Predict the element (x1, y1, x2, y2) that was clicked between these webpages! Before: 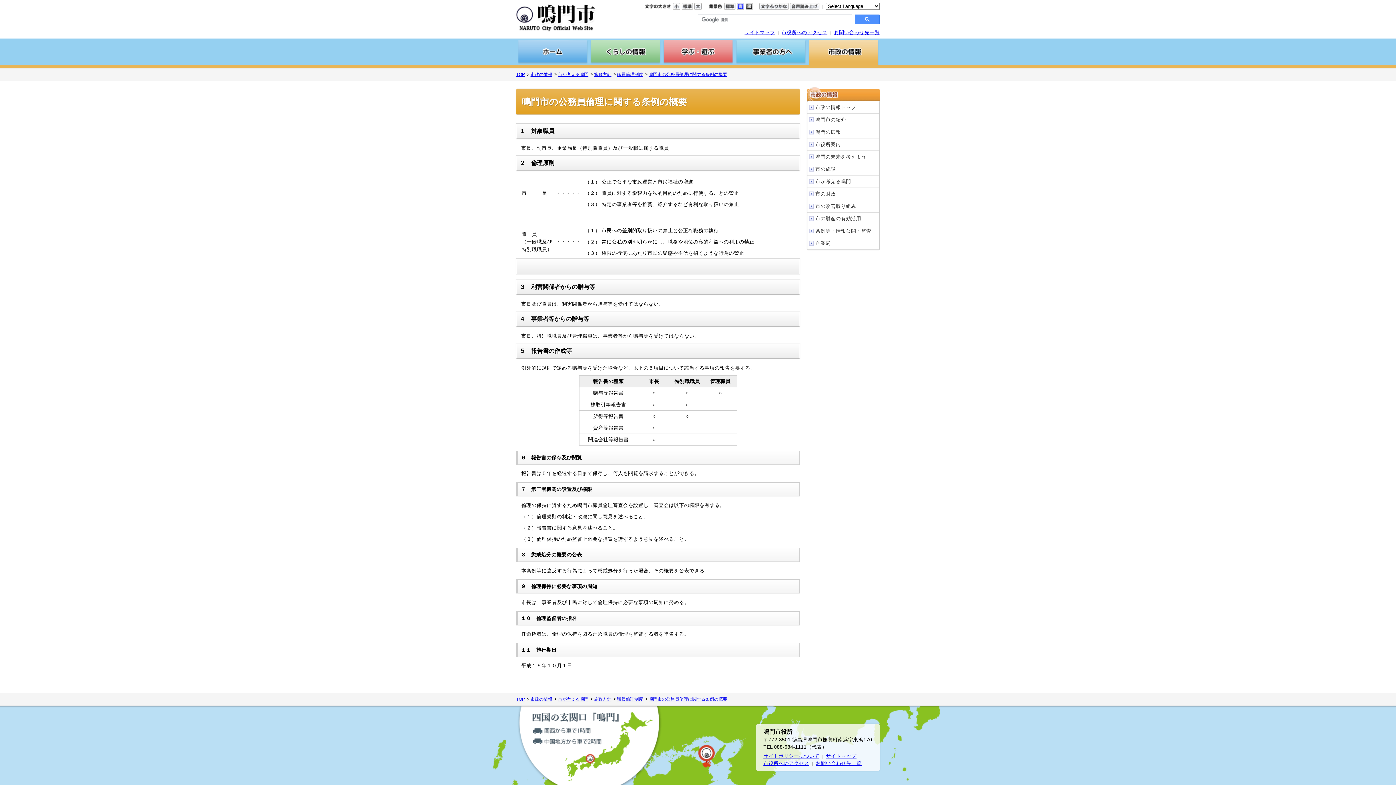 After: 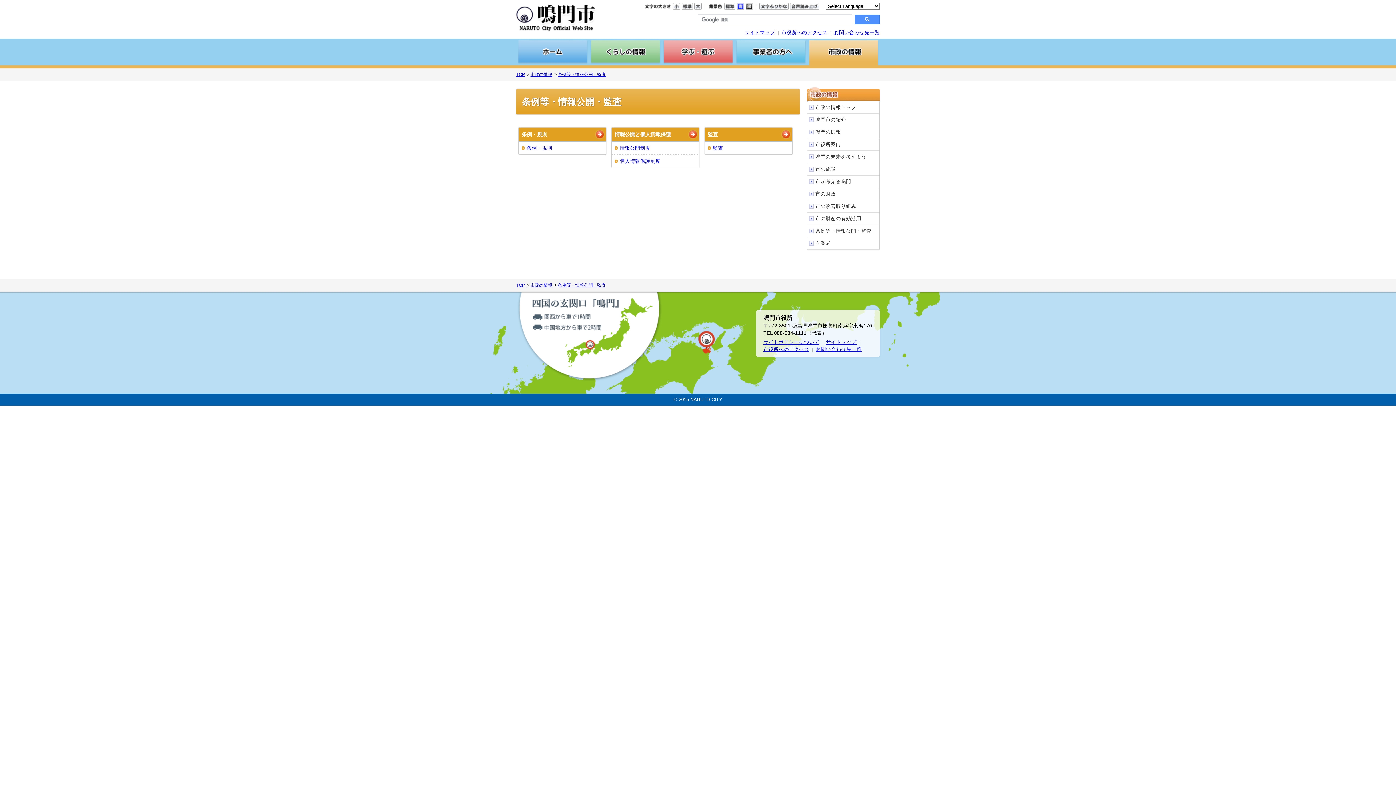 Action: bbox: (807, 225, 879, 237) label: 条例等・情報公開・監査